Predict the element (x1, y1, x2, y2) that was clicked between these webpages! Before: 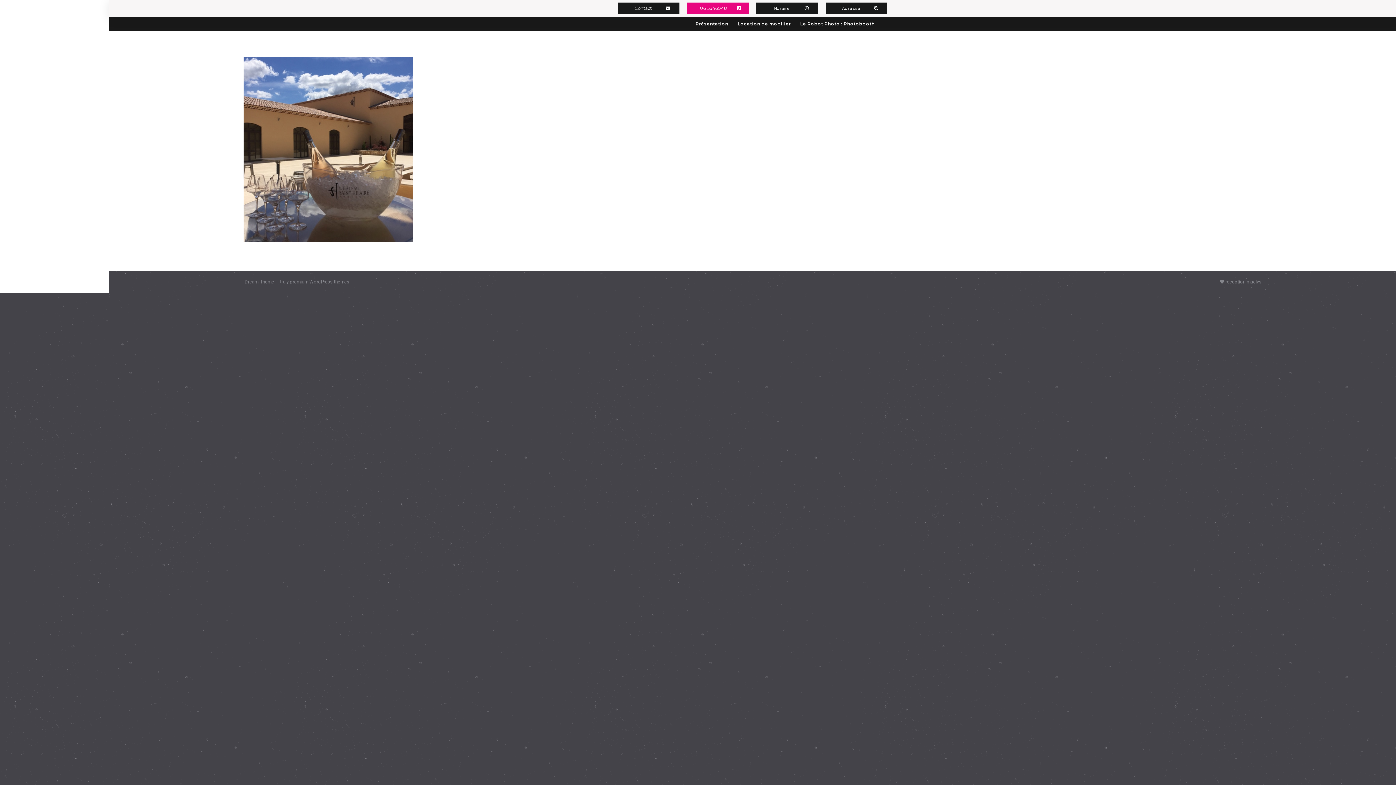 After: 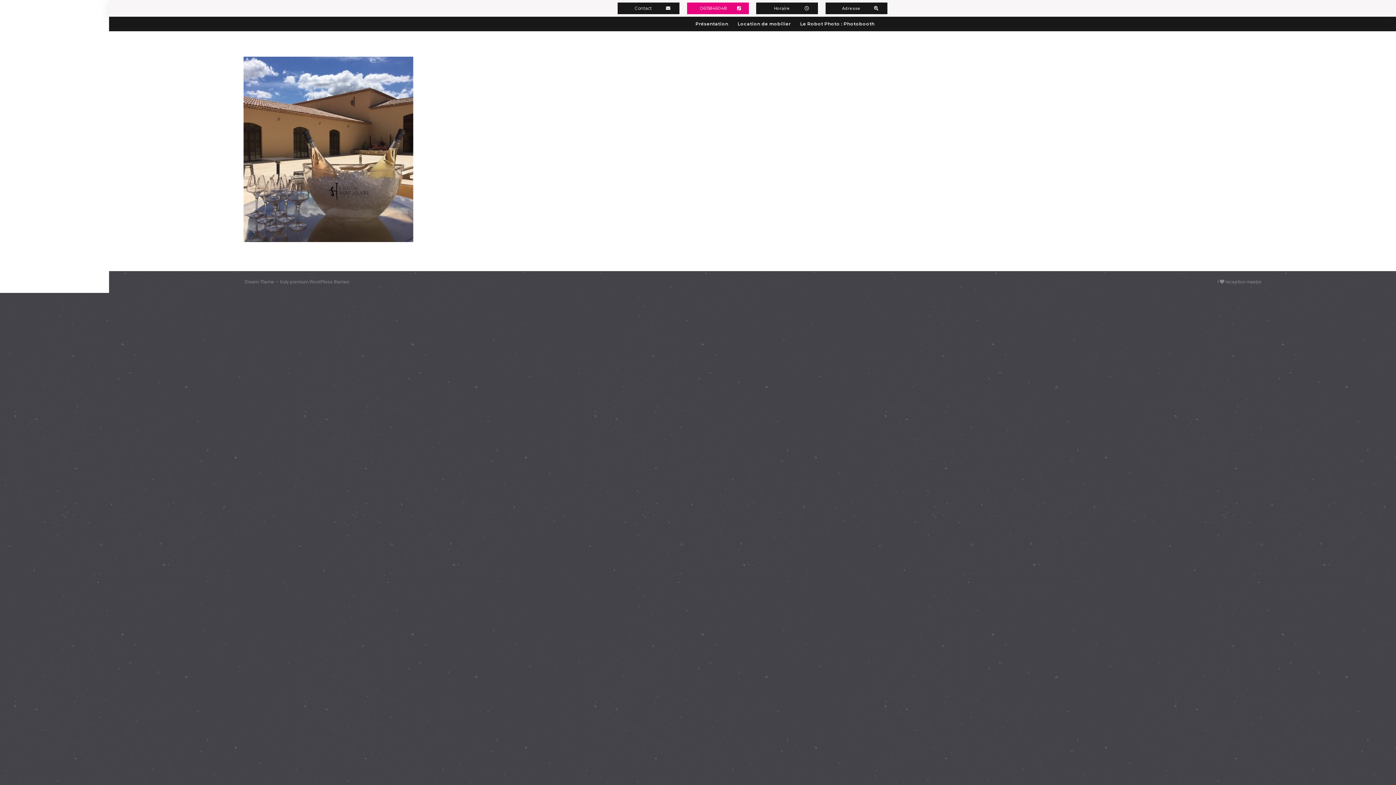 Action: label: 0615846048 bbox: (687, 2, 748, 14)